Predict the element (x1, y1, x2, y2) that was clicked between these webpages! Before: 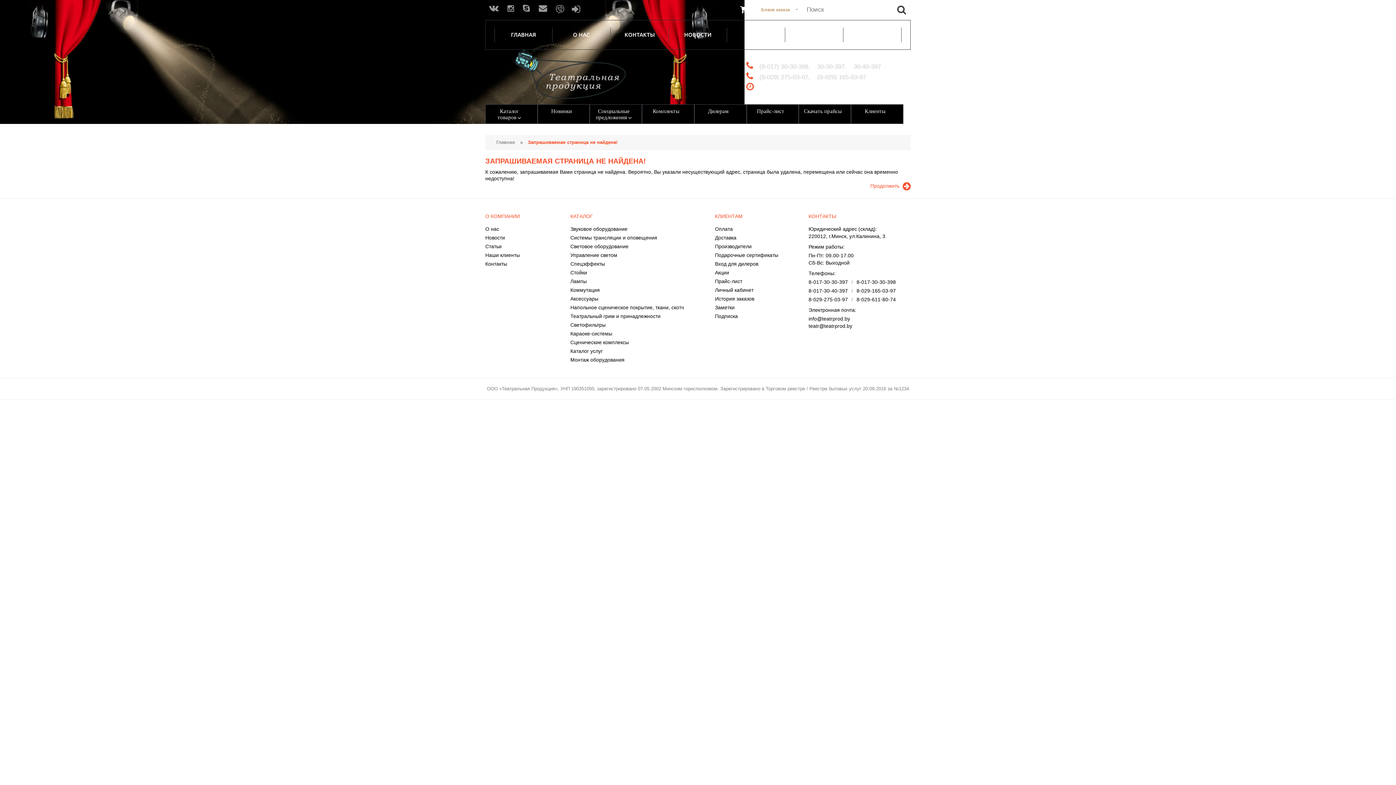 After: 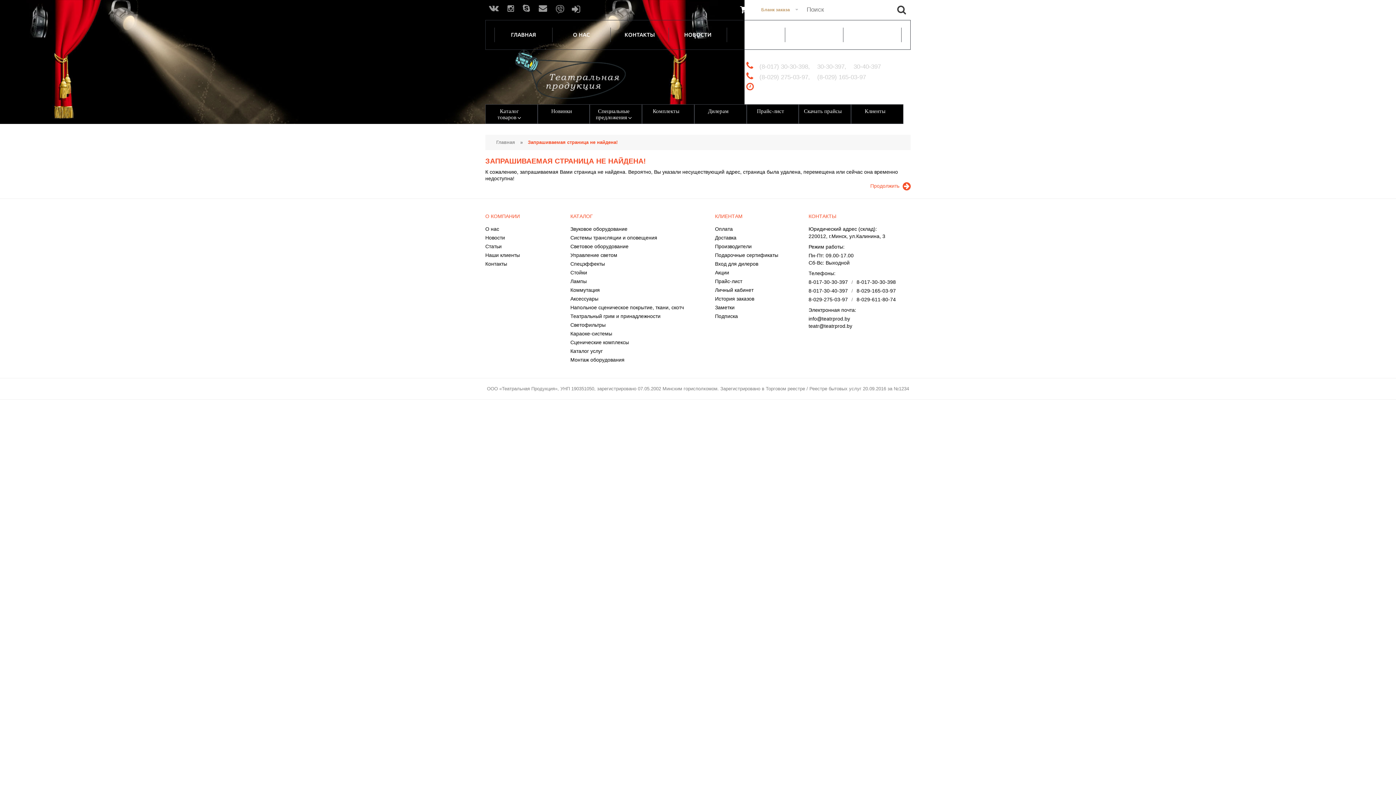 Action: label: Запрашиваемая страница не найдена! bbox: (524, 136, 621, 148)